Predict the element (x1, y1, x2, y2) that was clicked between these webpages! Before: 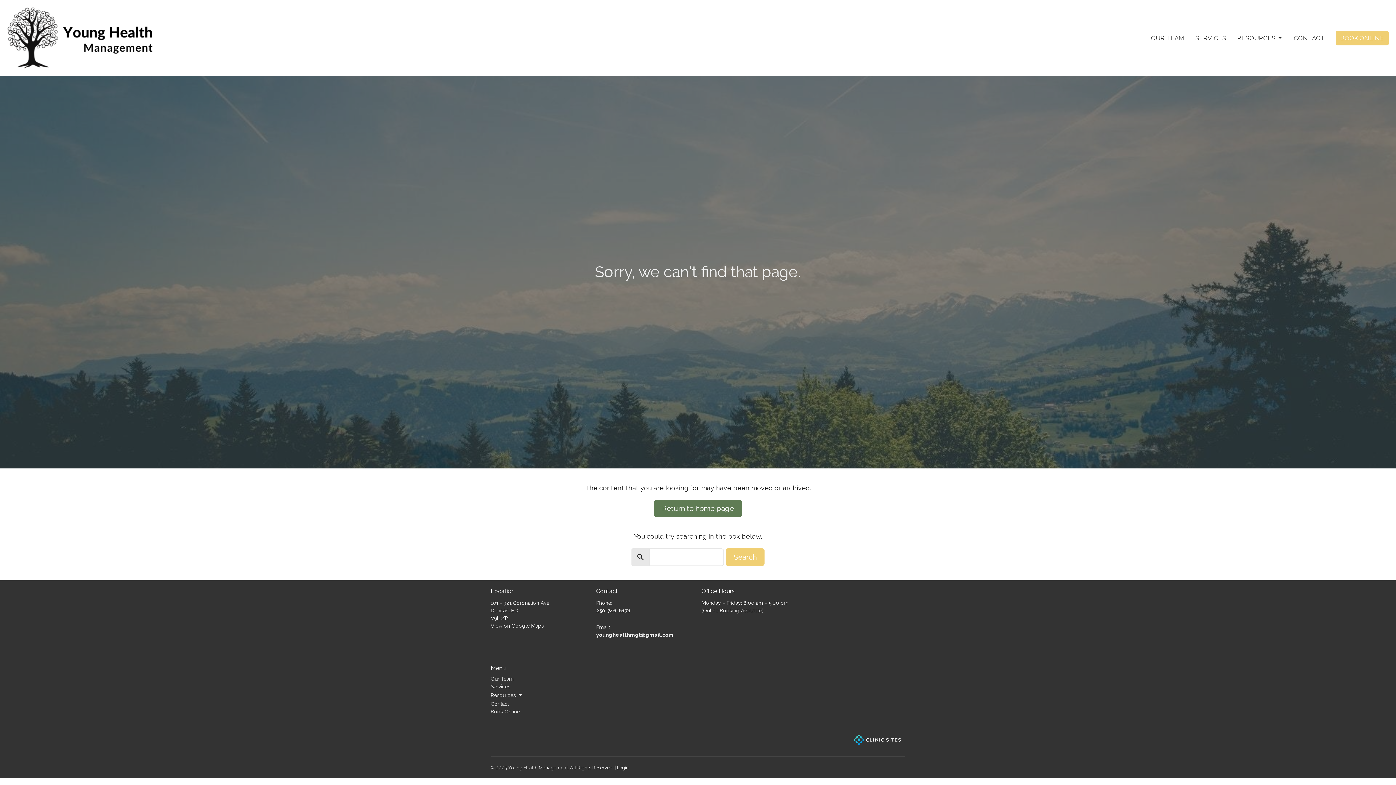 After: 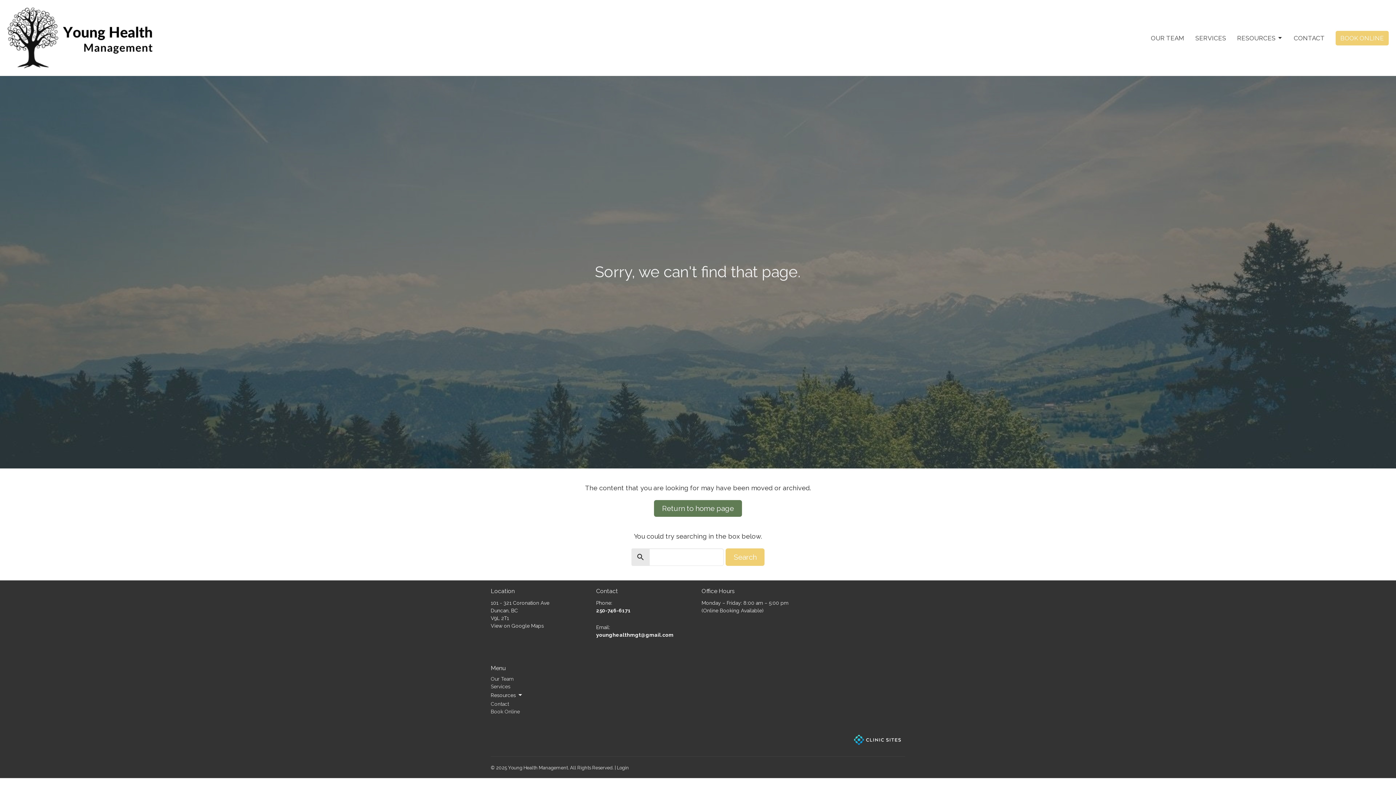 Action: bbox: (596, 632, 673, 638) label: younghealthmgt@gmail.com